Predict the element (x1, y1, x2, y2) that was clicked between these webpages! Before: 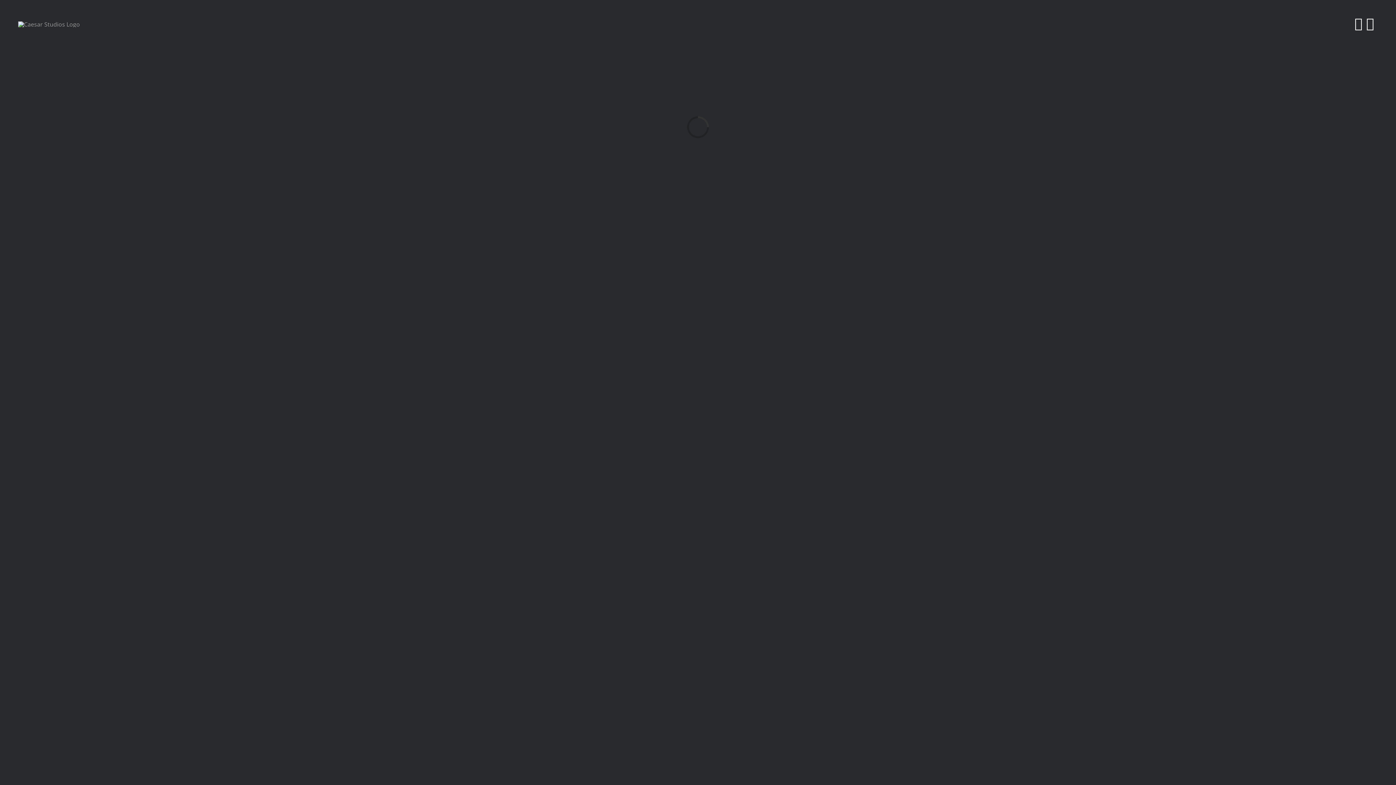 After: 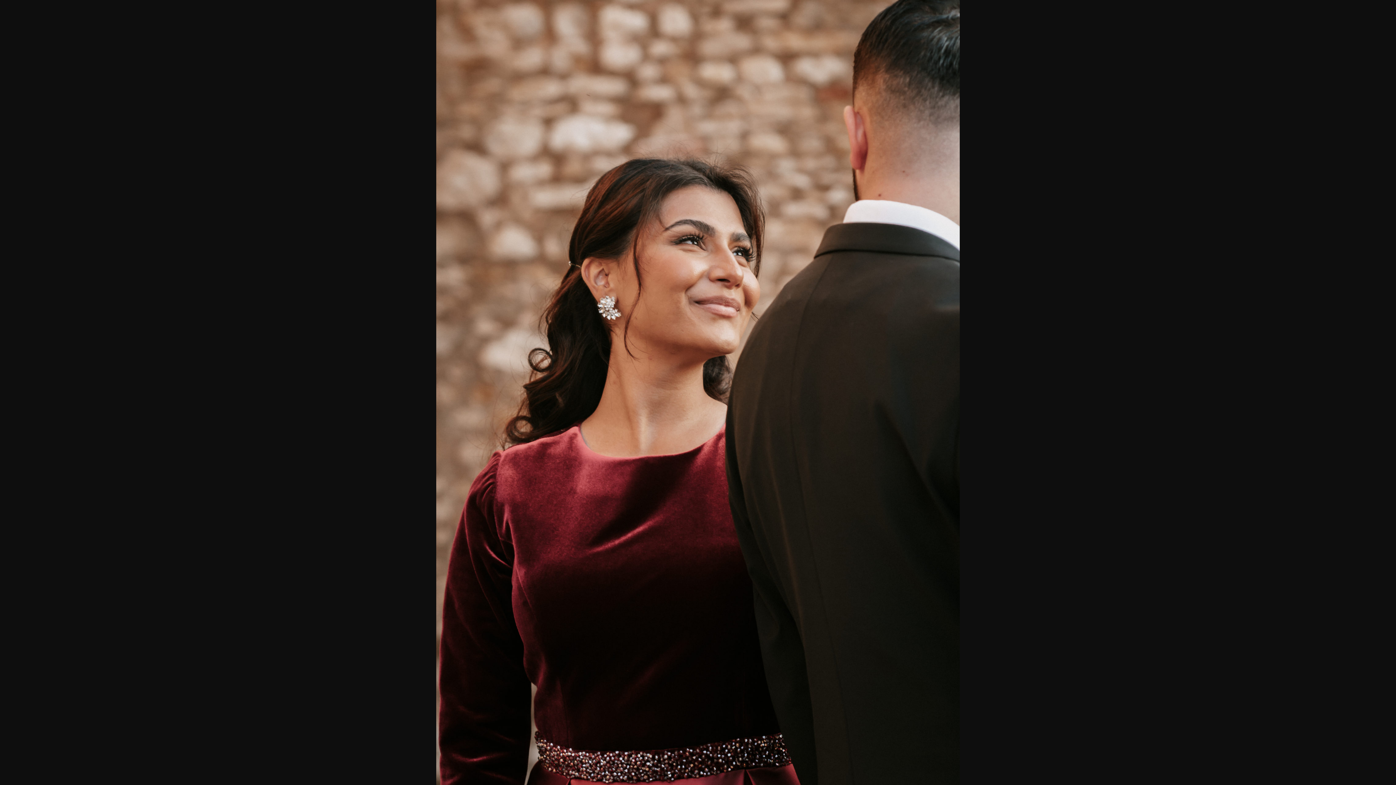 Action: bbox: (632, 549, 763, 557)